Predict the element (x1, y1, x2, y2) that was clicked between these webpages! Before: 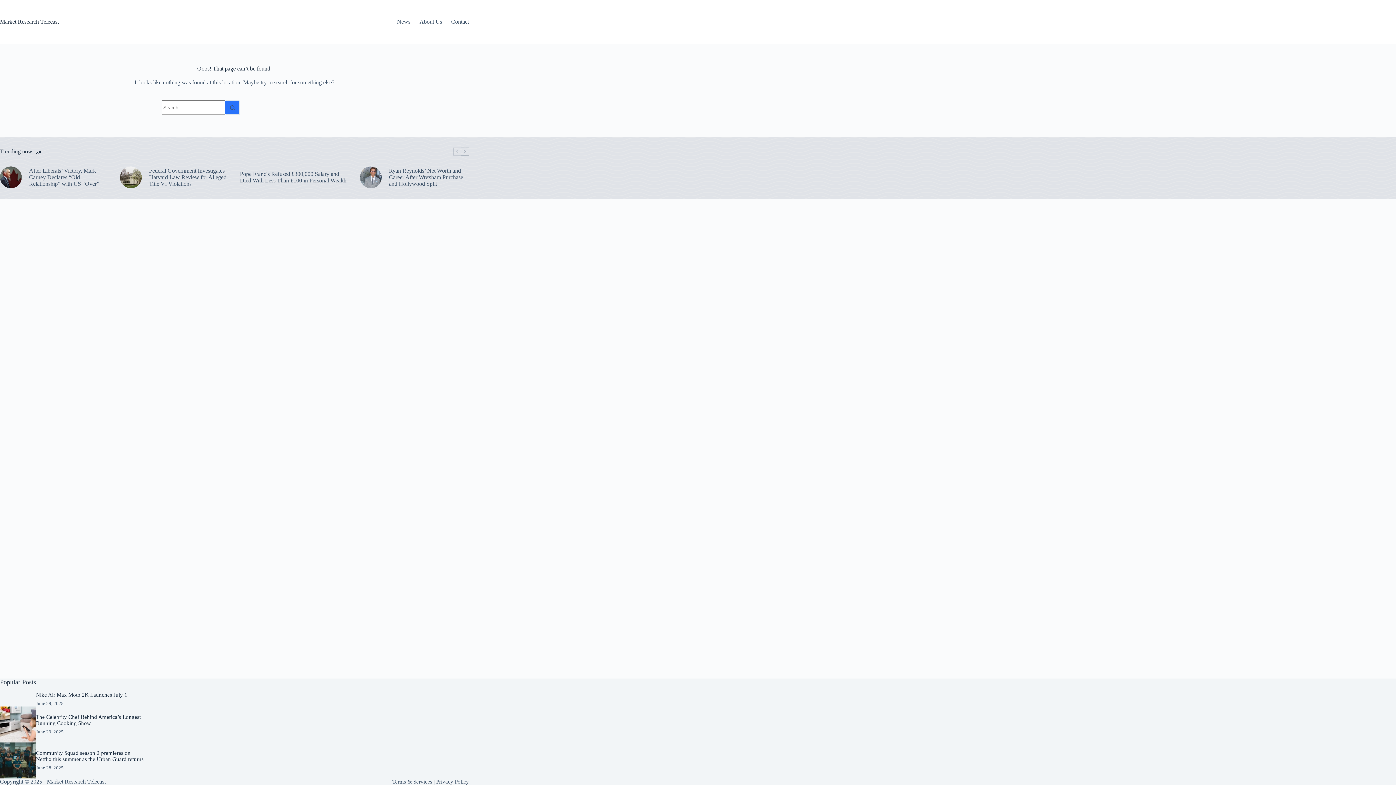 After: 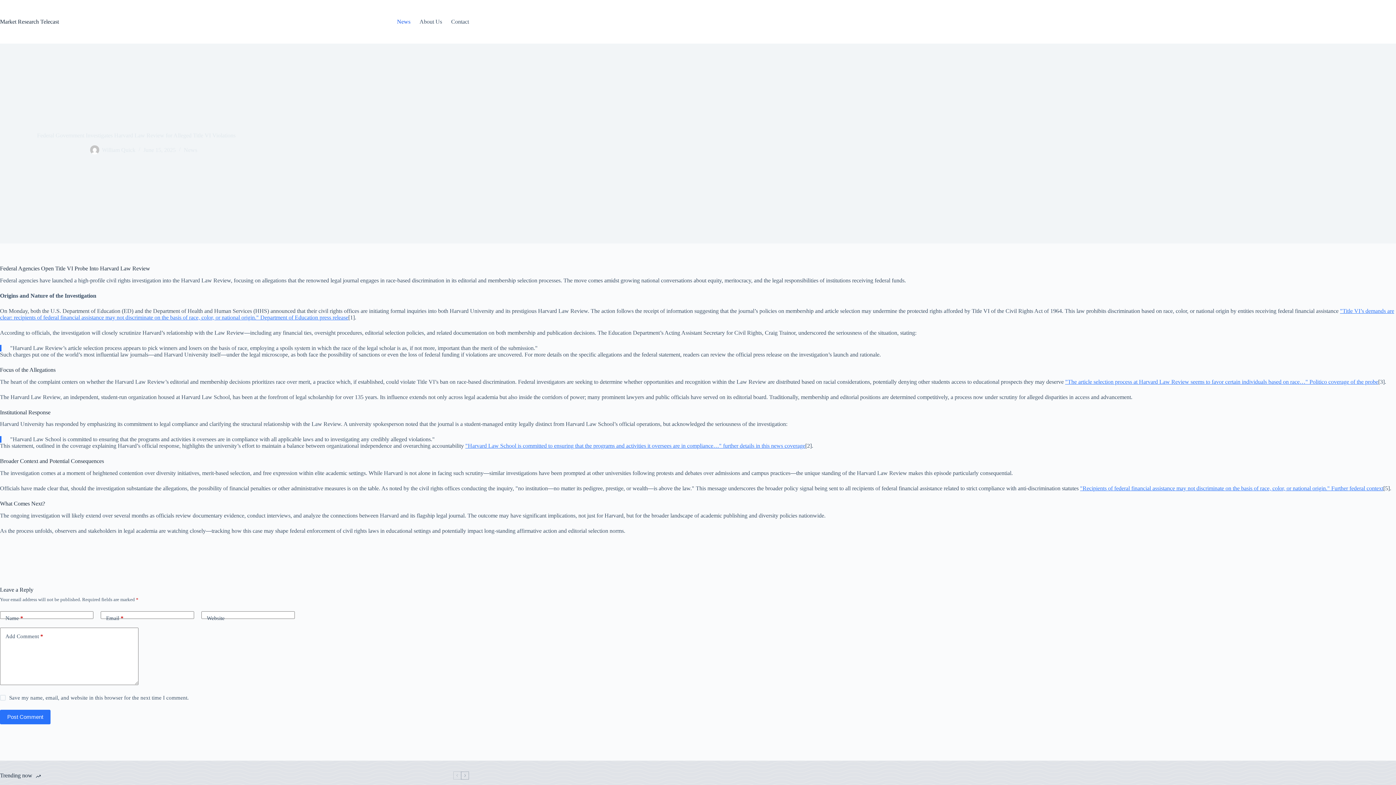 Action: label: Federal Government Investigates Harvard Law Review for Alleged Title VI Violations bbox: (149, 167, 229, 187)